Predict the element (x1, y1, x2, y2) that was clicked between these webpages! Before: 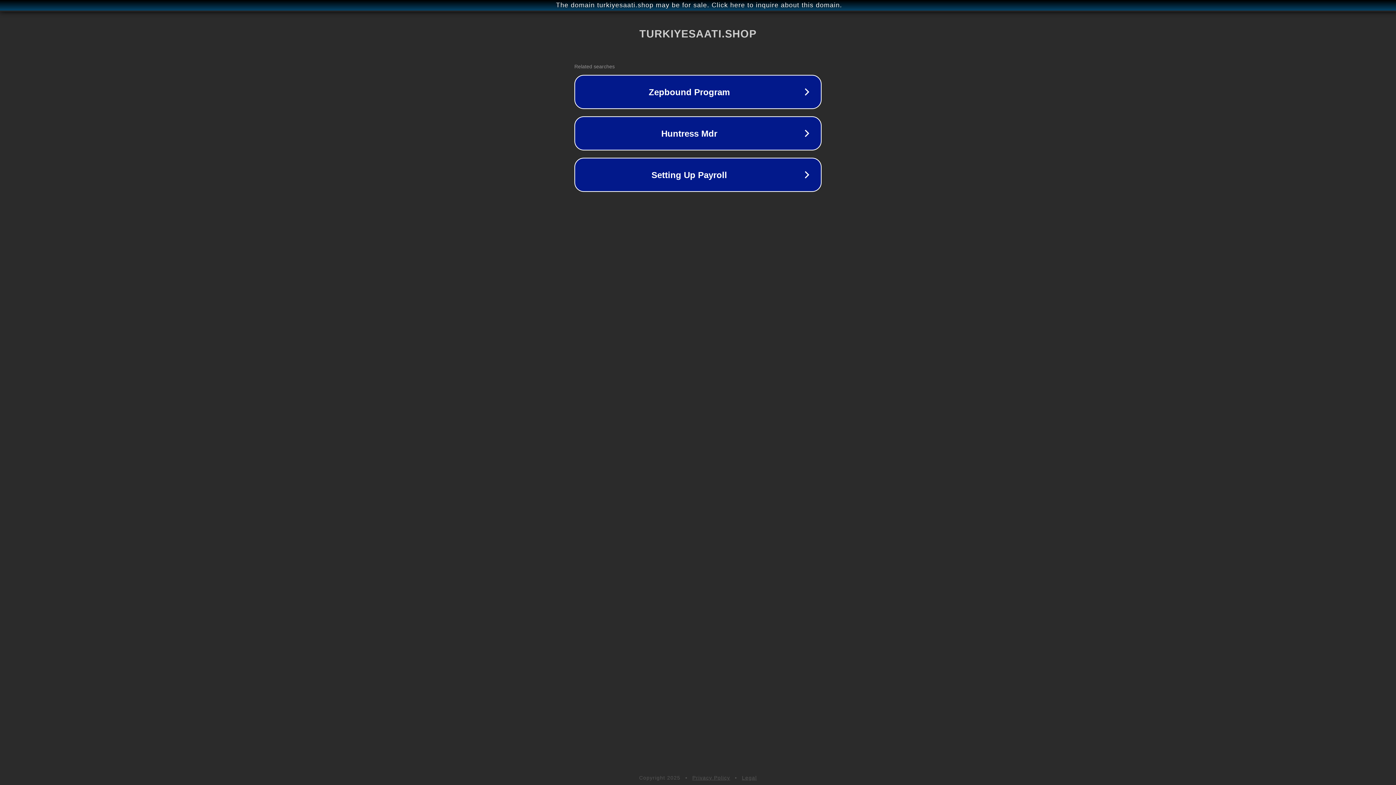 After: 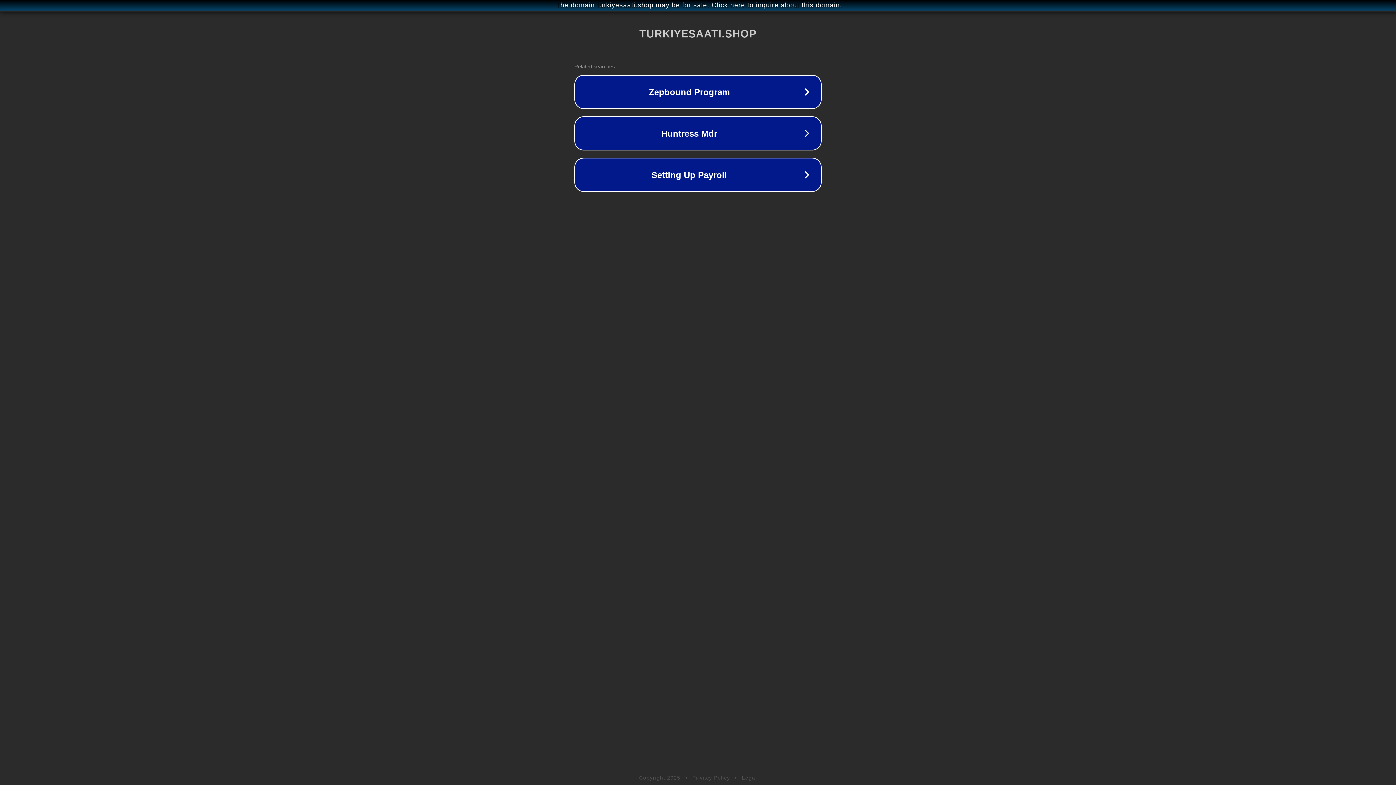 Action: label: Legal bbox: (742, 775, 757, 781)